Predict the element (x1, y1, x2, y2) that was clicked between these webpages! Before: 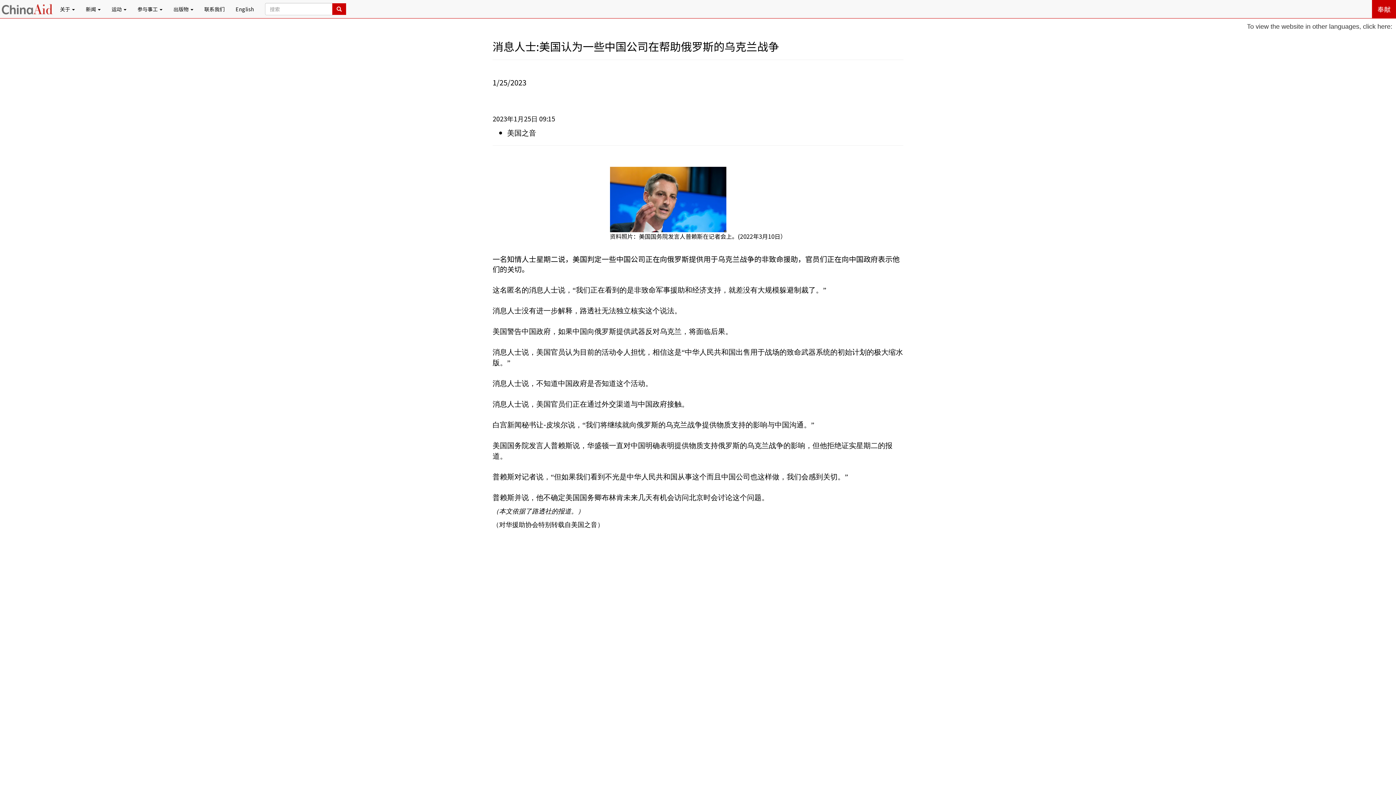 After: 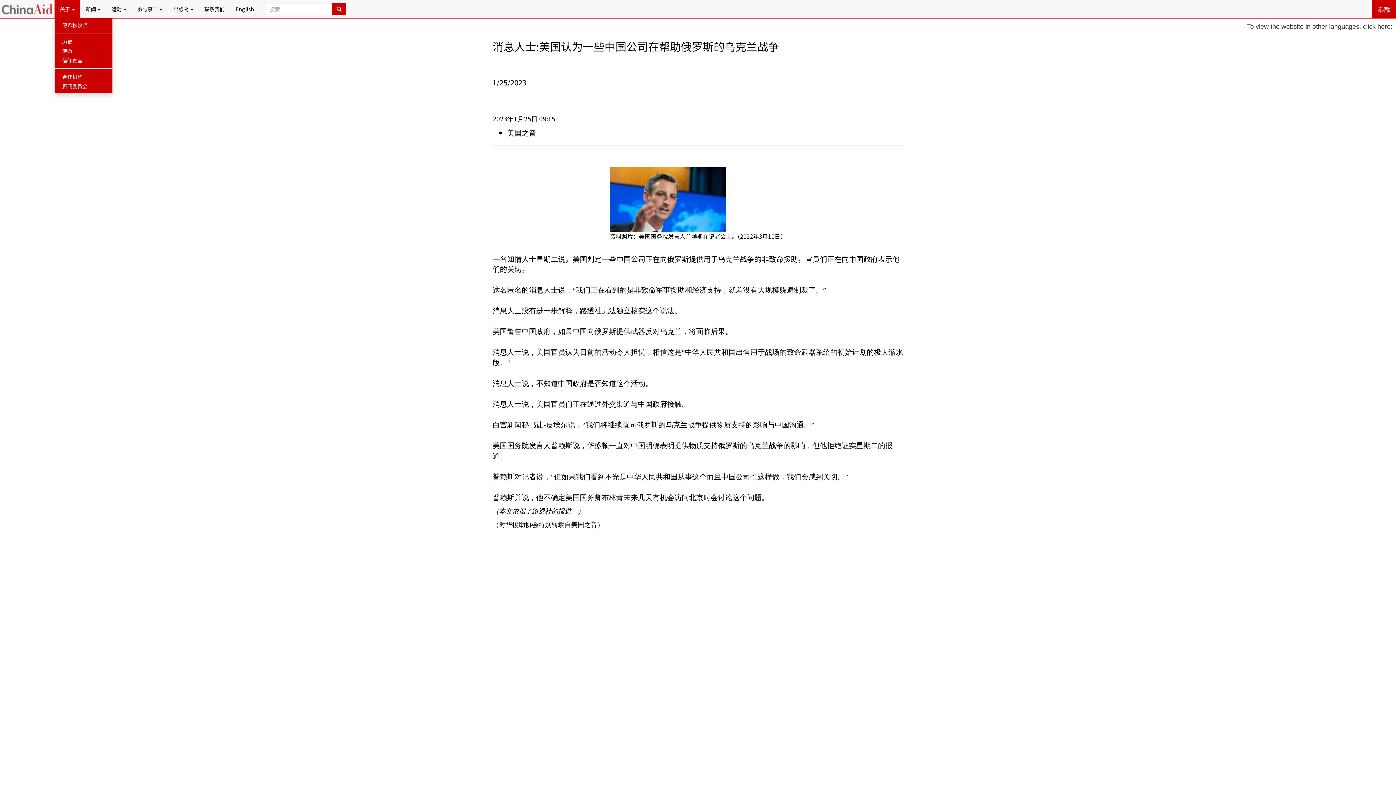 Action: label: 关于  bbox: (54, 0, 80, 18)